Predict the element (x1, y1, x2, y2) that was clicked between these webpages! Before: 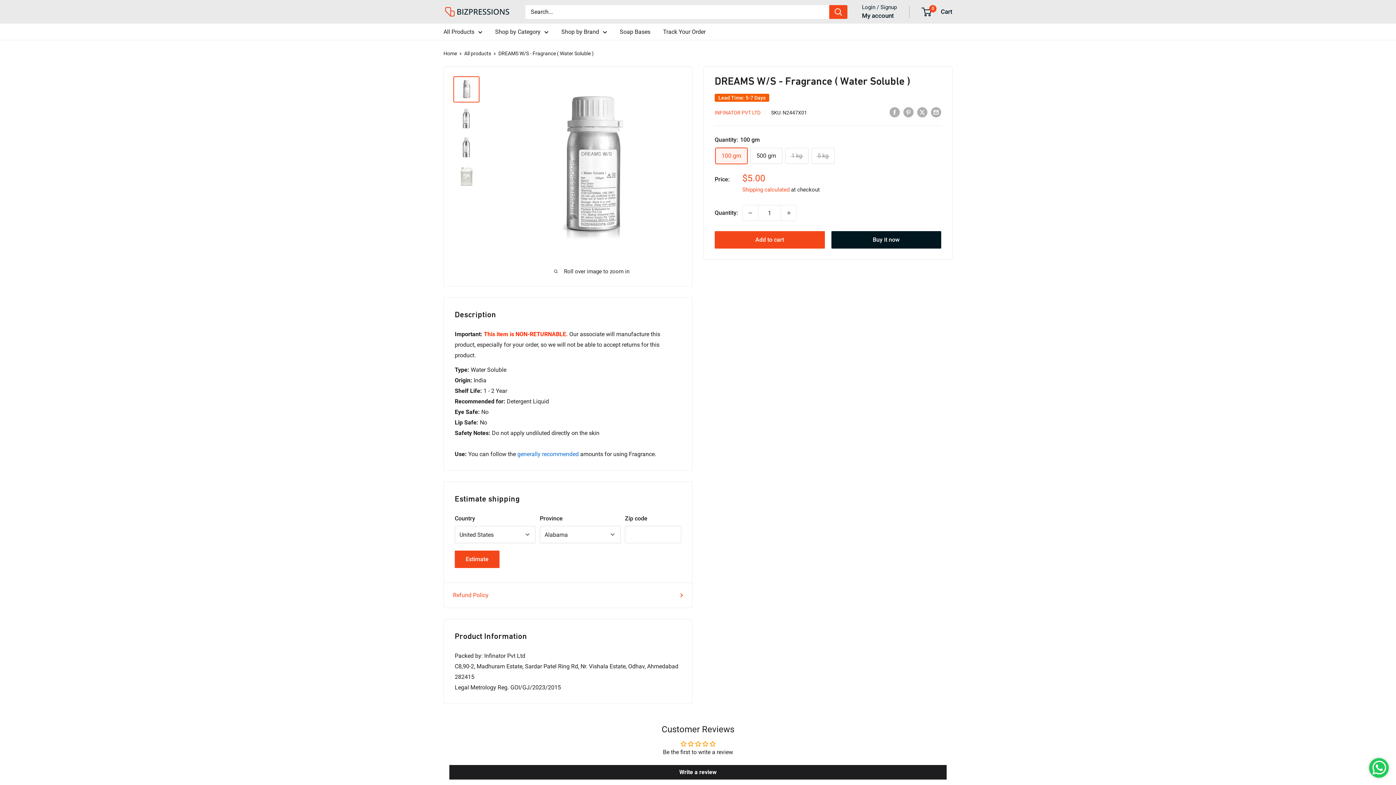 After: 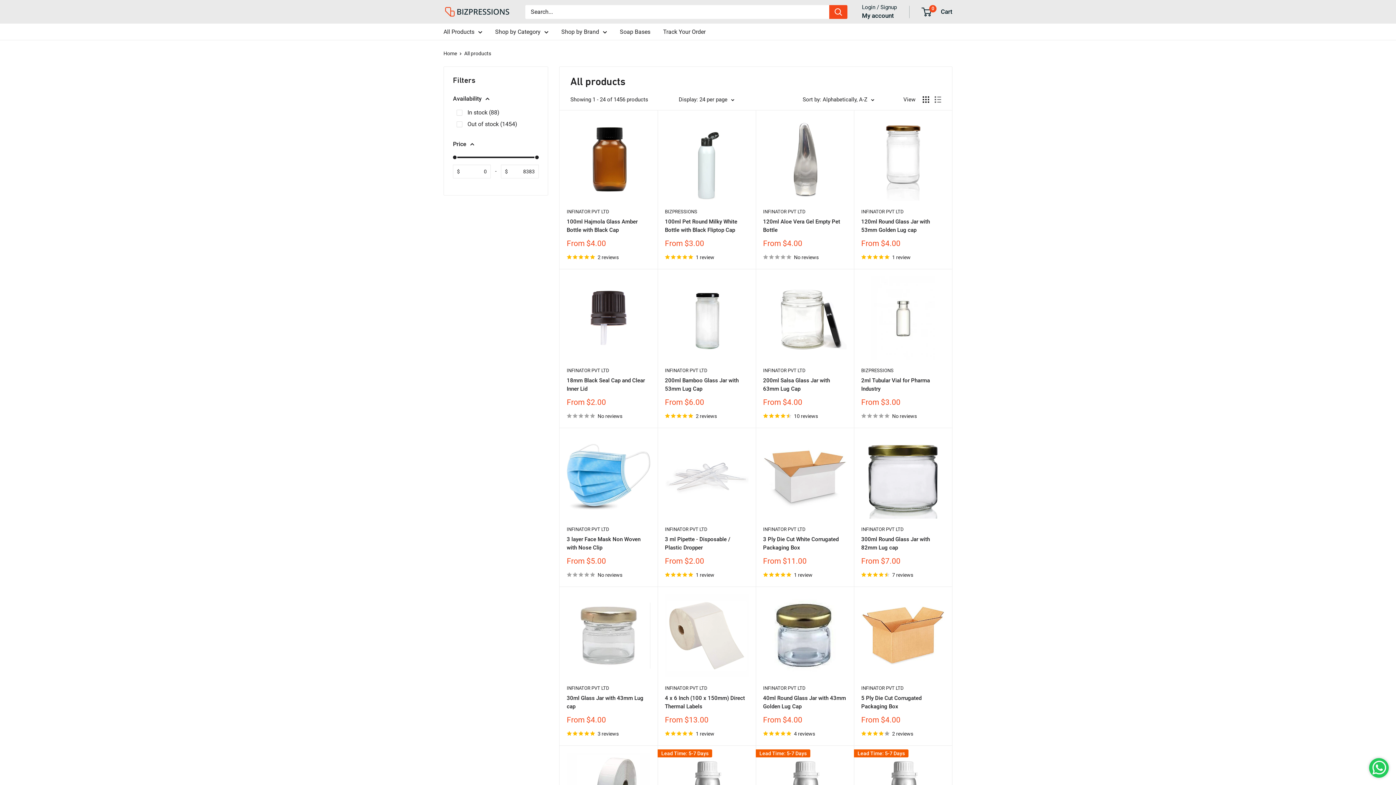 Action: bbox: (464, 50, 491, 56) label: All products